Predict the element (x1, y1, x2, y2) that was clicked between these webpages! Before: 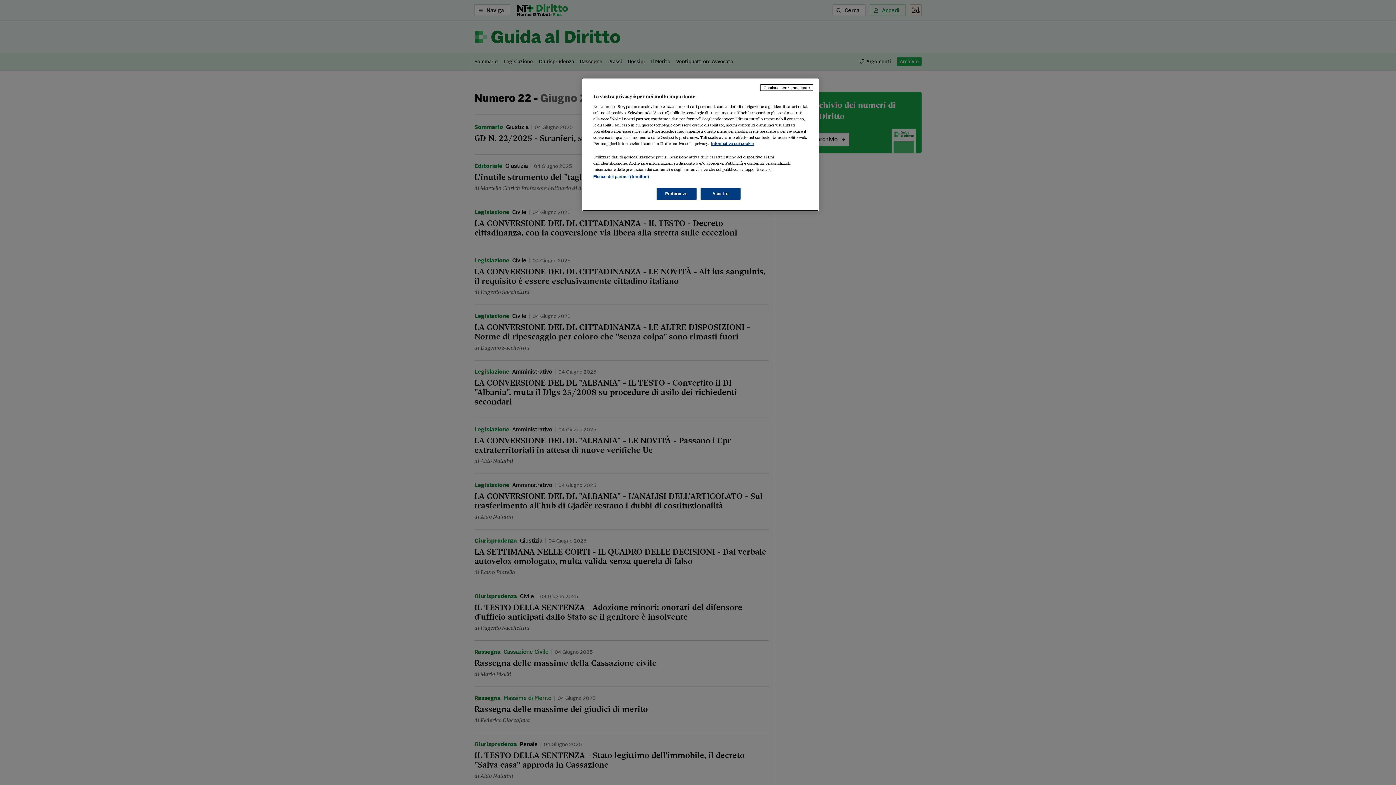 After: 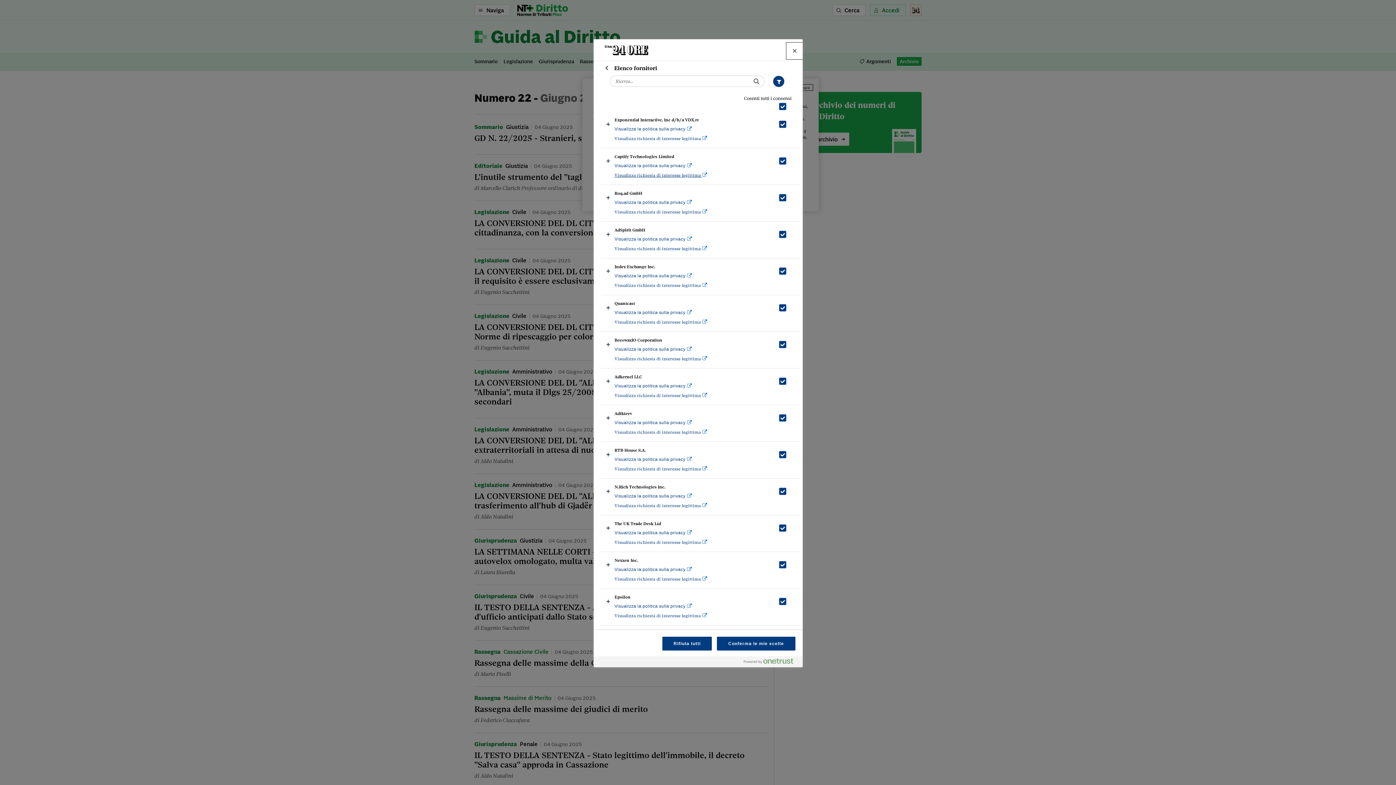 Action: bbox: (593, 174, 649, 178) label: Elenco dei partner (fornitori)